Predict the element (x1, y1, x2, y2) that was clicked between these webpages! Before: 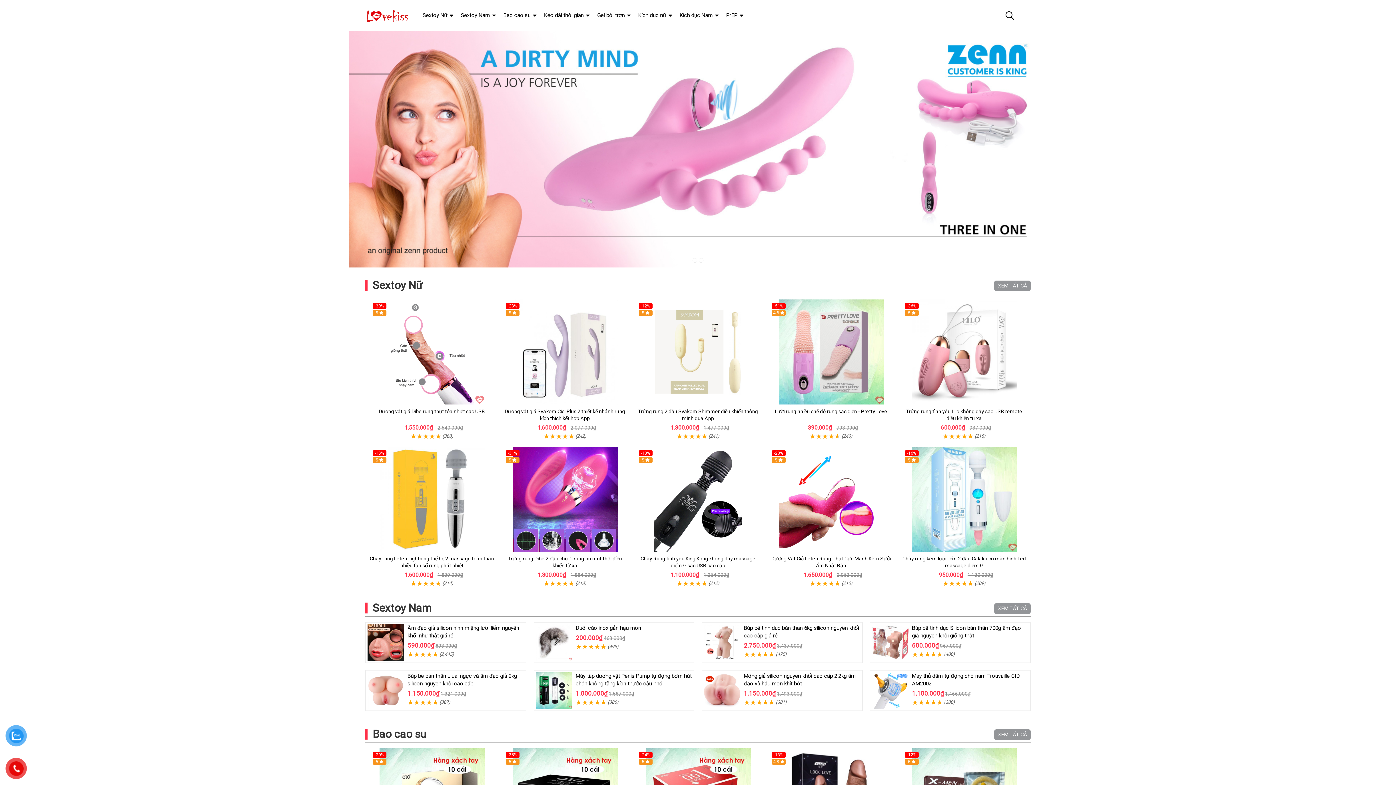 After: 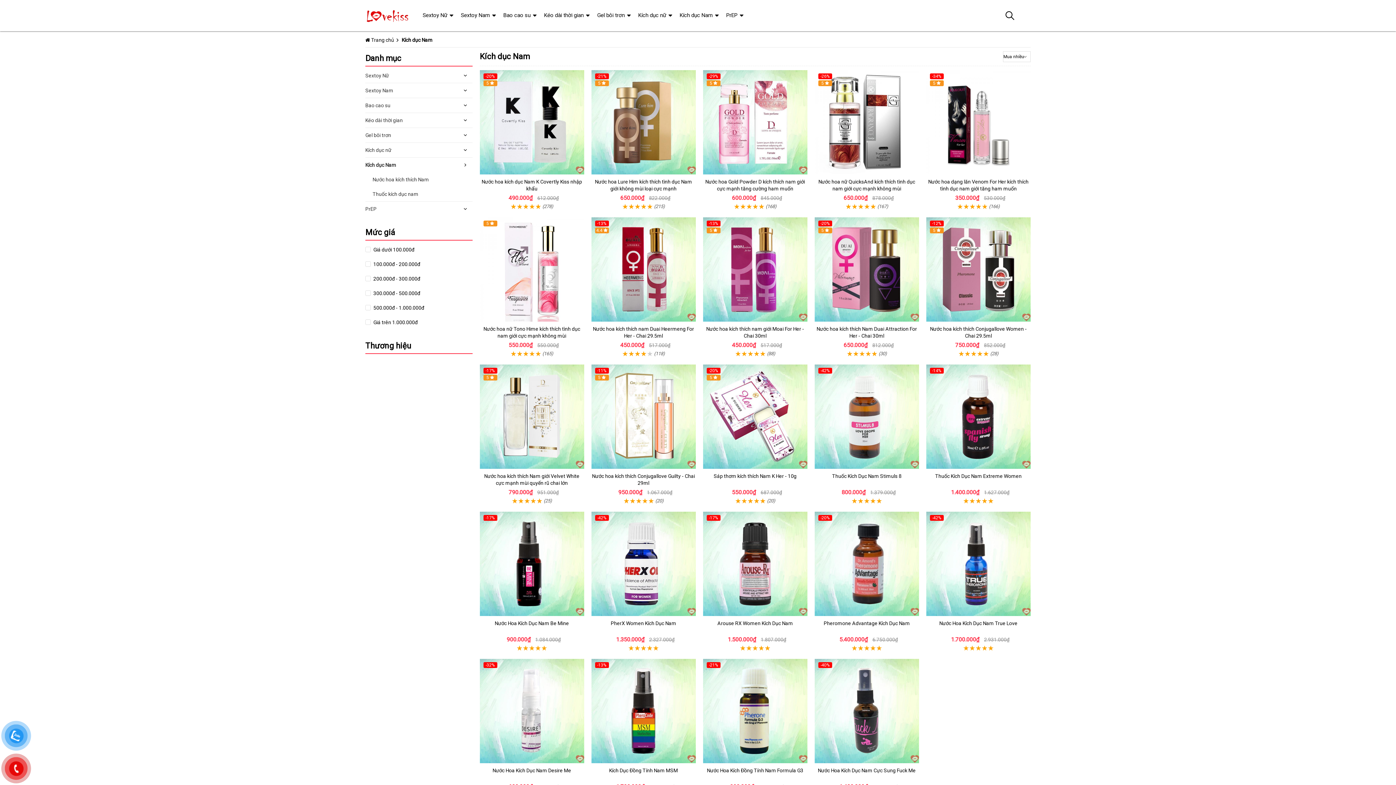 Action: label: Kích dục Nam bbox: (674, 0, 718, 30)